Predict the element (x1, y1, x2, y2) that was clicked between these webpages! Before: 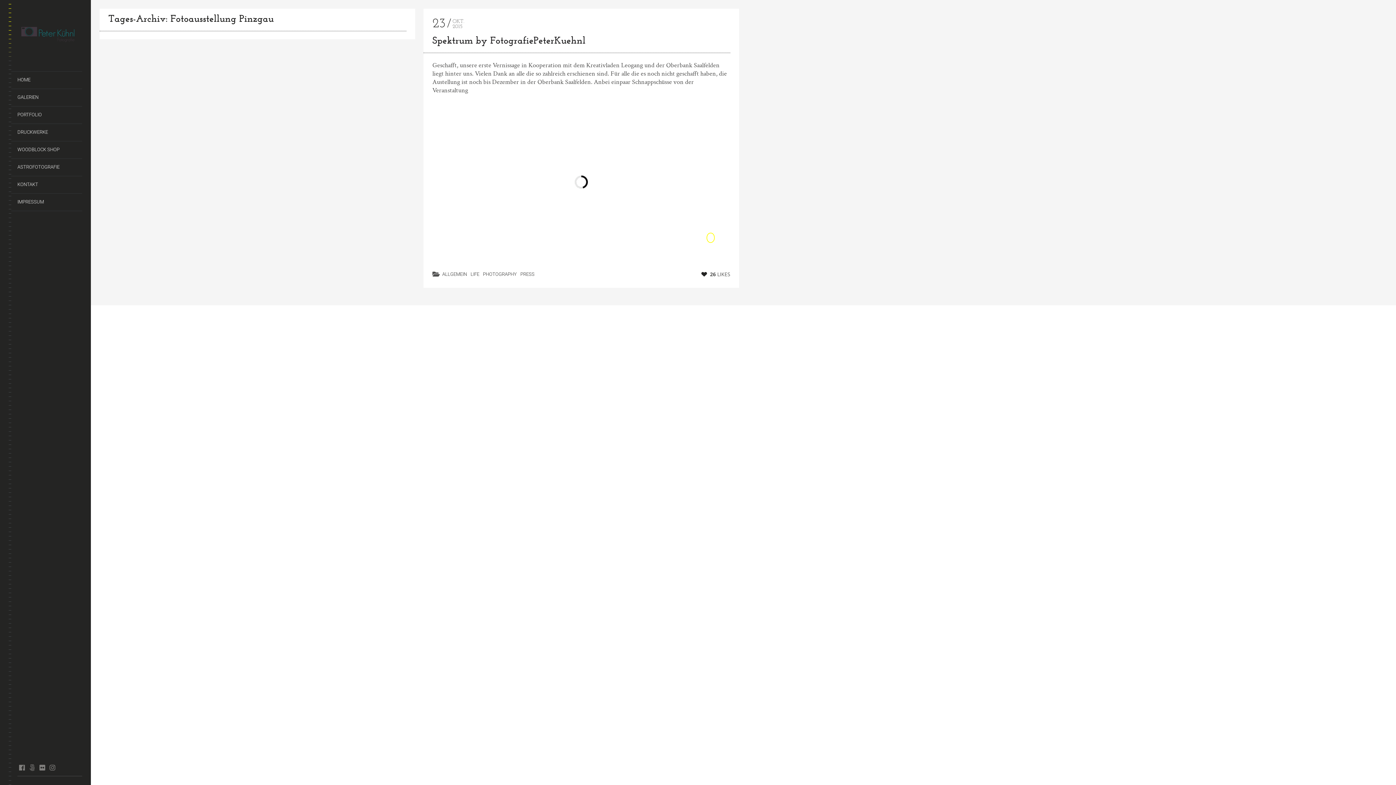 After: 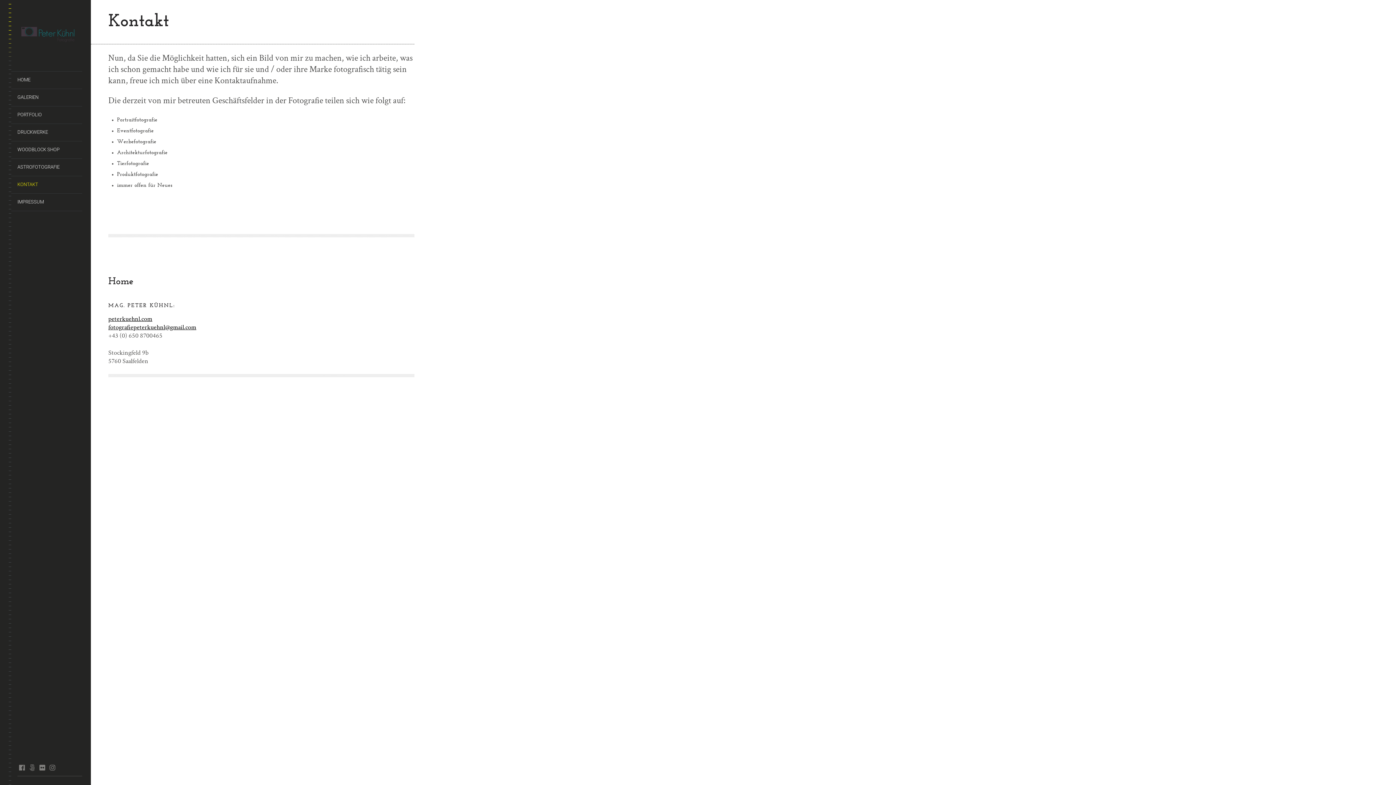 Action: label: KONTAKT bbox: (8, 175, 82, 193)